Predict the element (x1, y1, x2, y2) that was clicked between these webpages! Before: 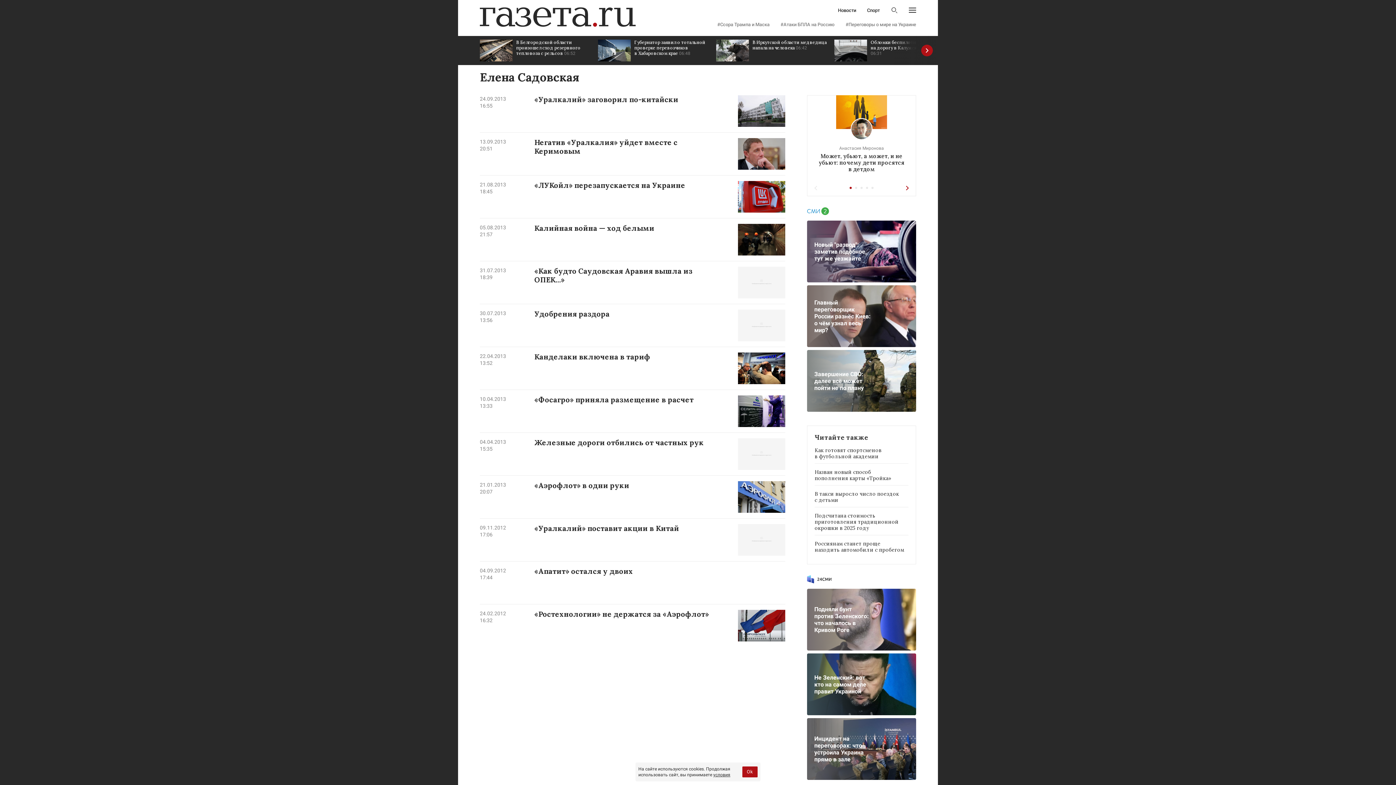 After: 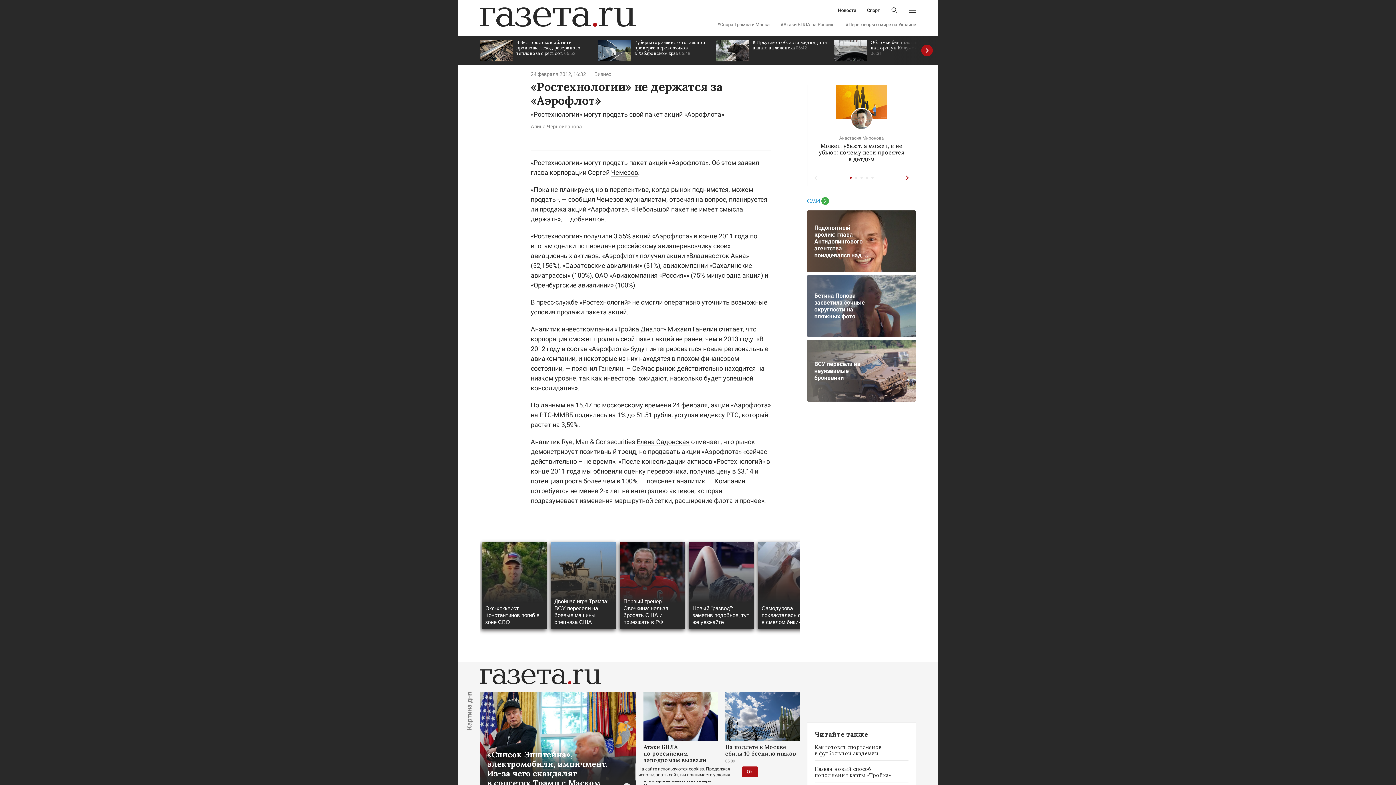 Action: bbox: (534, 609, 709, 618) label: «Ростехнологии» не держатся за «Аэрофлот»